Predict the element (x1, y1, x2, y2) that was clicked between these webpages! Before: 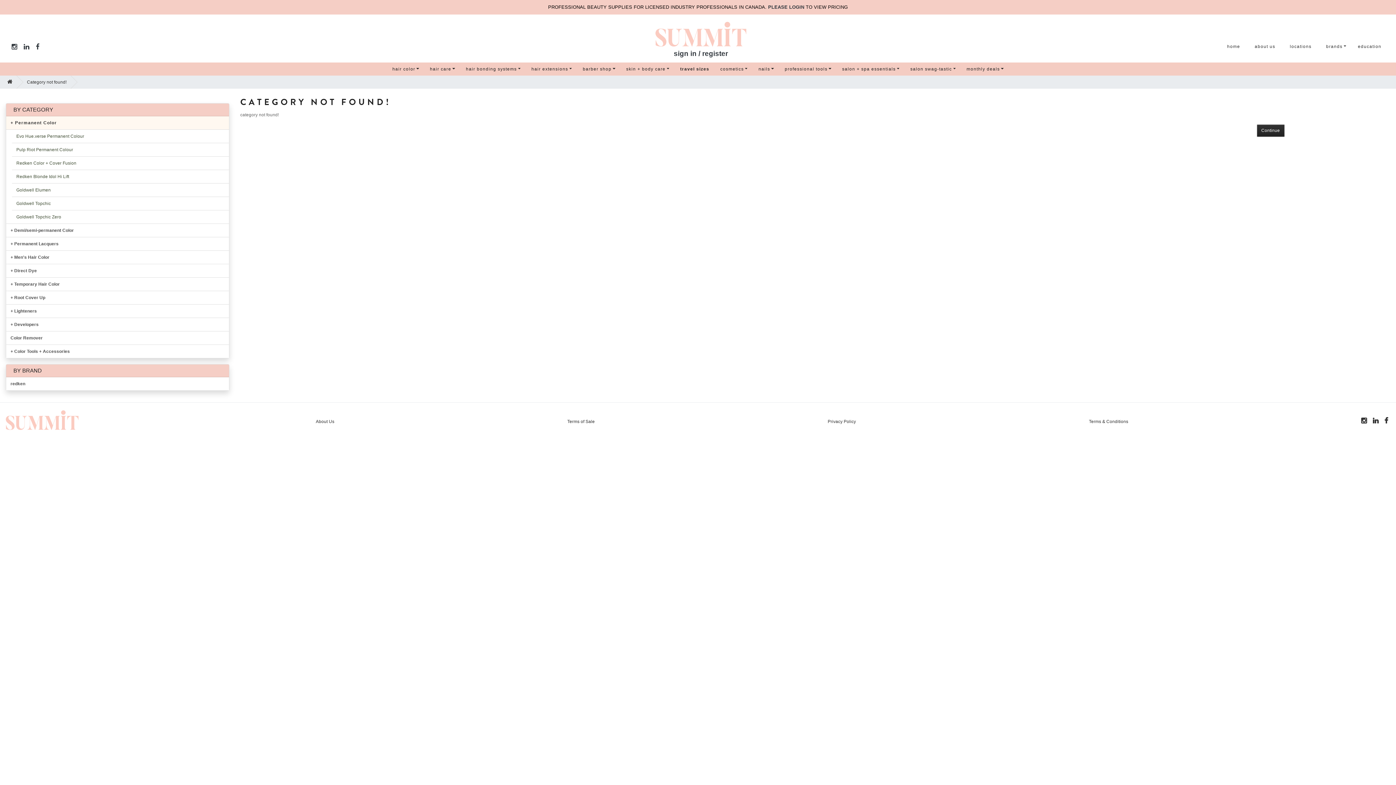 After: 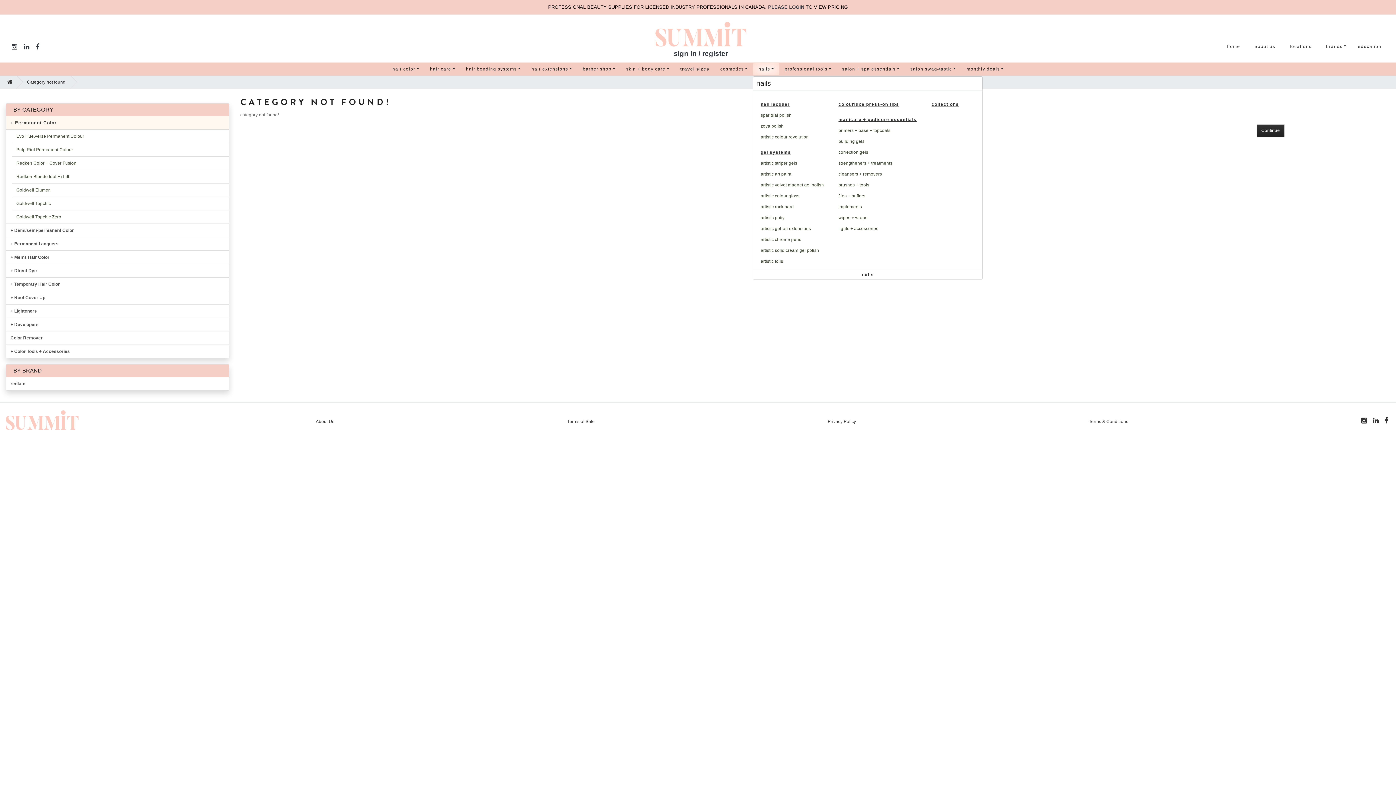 Action: label: nails bbox: (753, 62, 779, 75)